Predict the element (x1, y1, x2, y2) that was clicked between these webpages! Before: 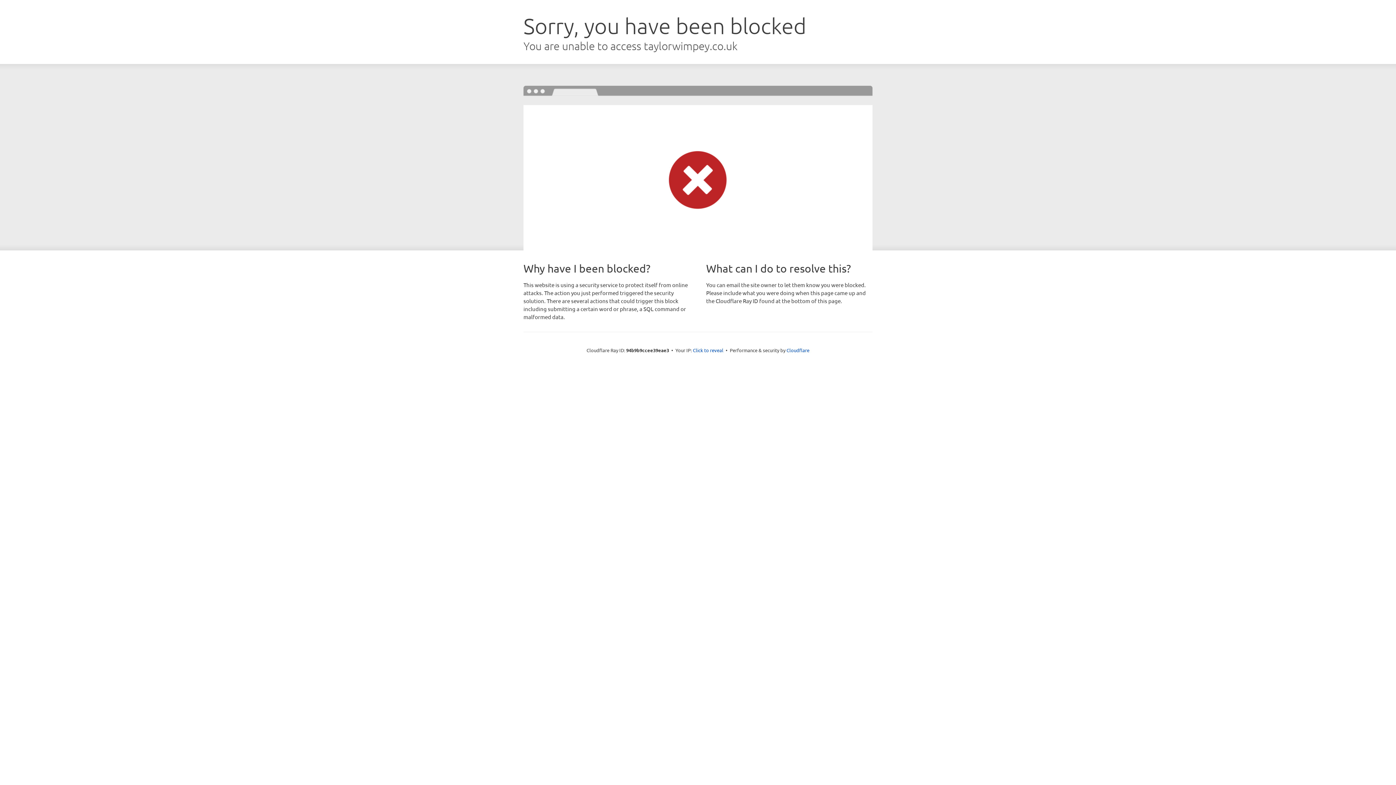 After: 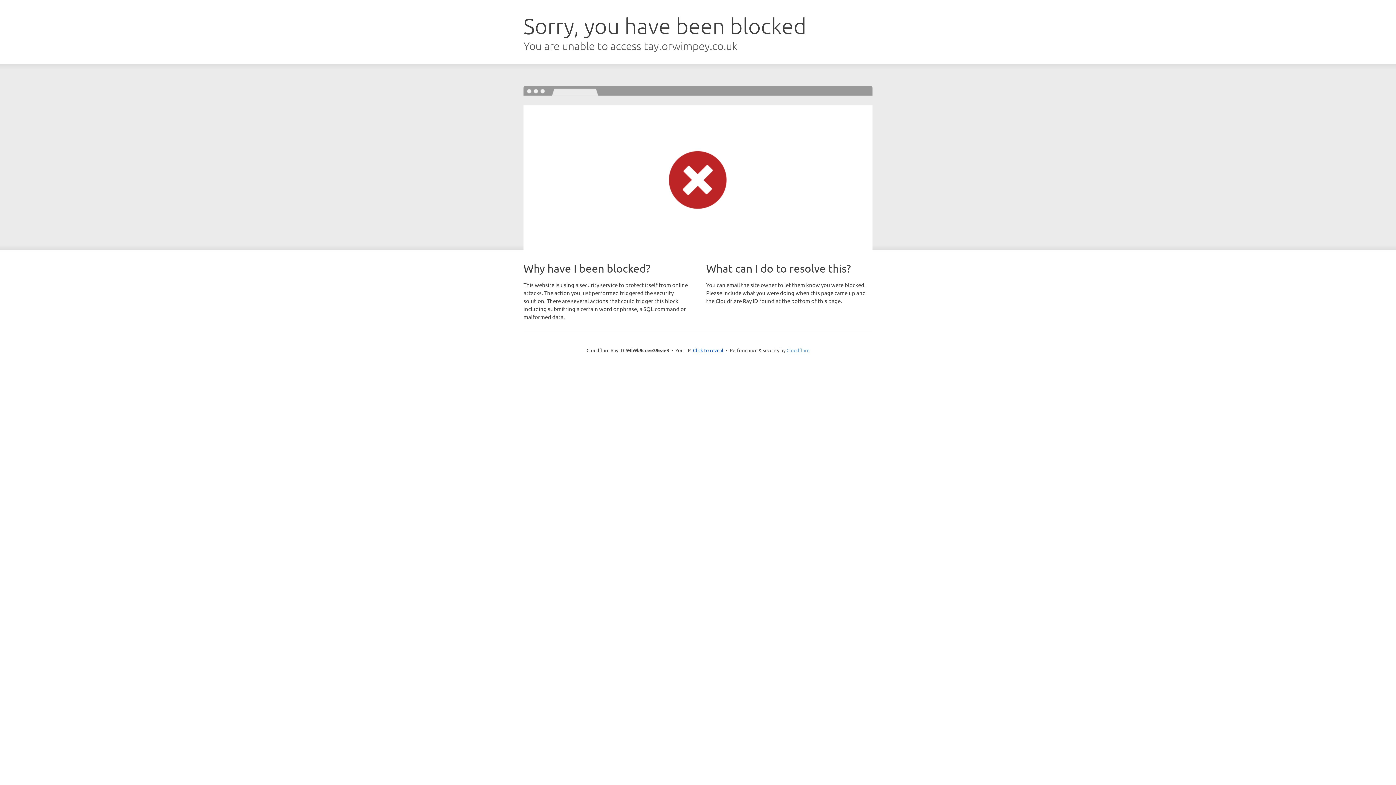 Action: bbox: (786, 347, 809, 353) label: Cloudflare